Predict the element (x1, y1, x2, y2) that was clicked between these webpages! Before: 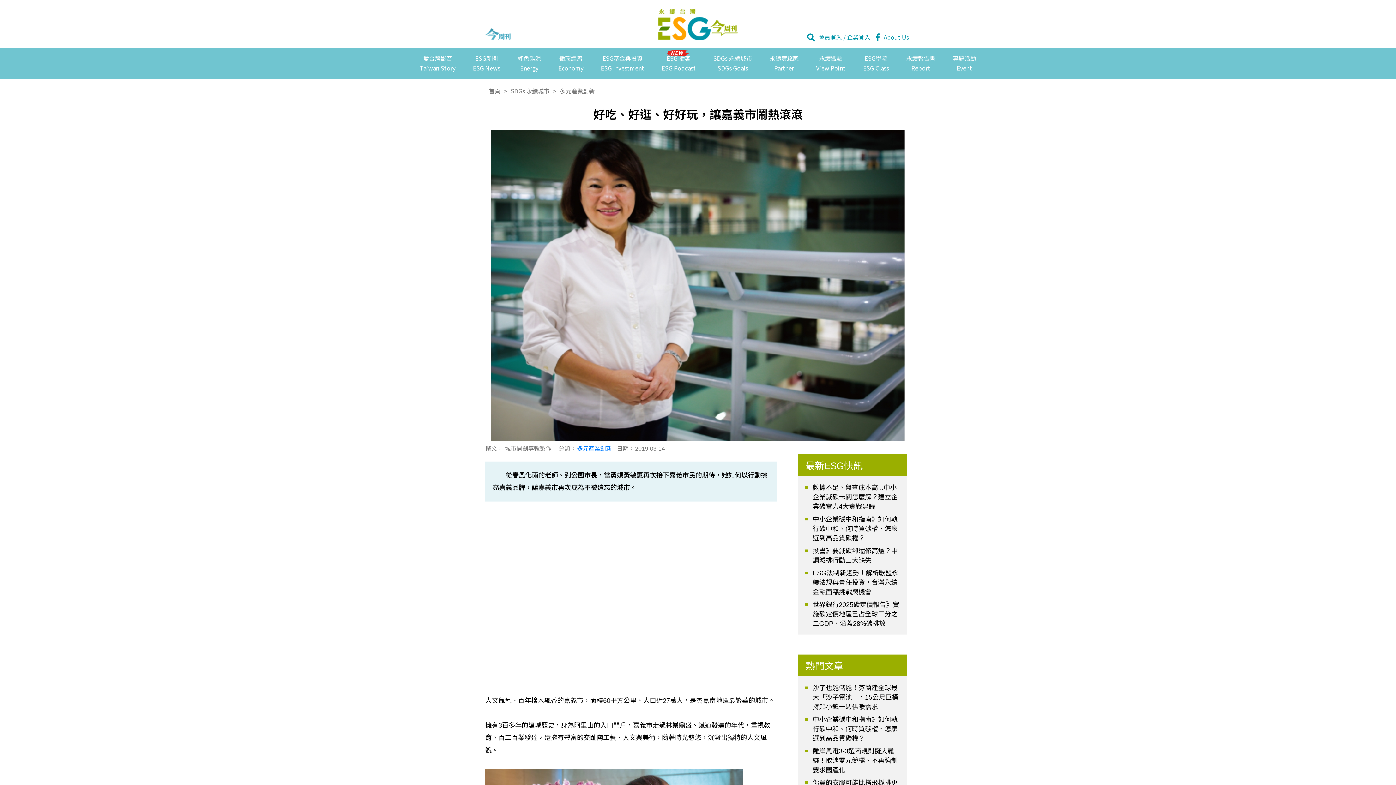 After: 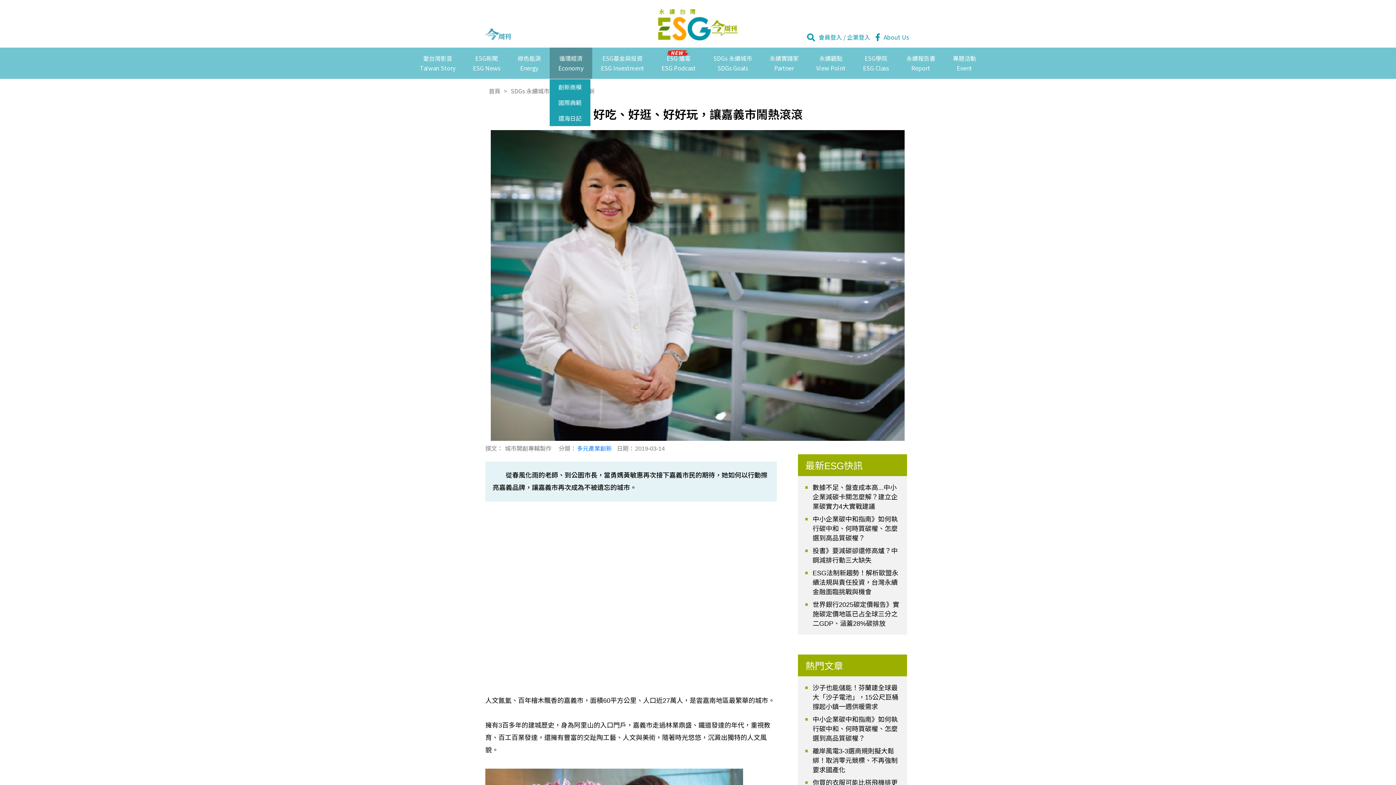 Action: label: 循環經濟
Economy bbox: (549, 47, 592, 78)